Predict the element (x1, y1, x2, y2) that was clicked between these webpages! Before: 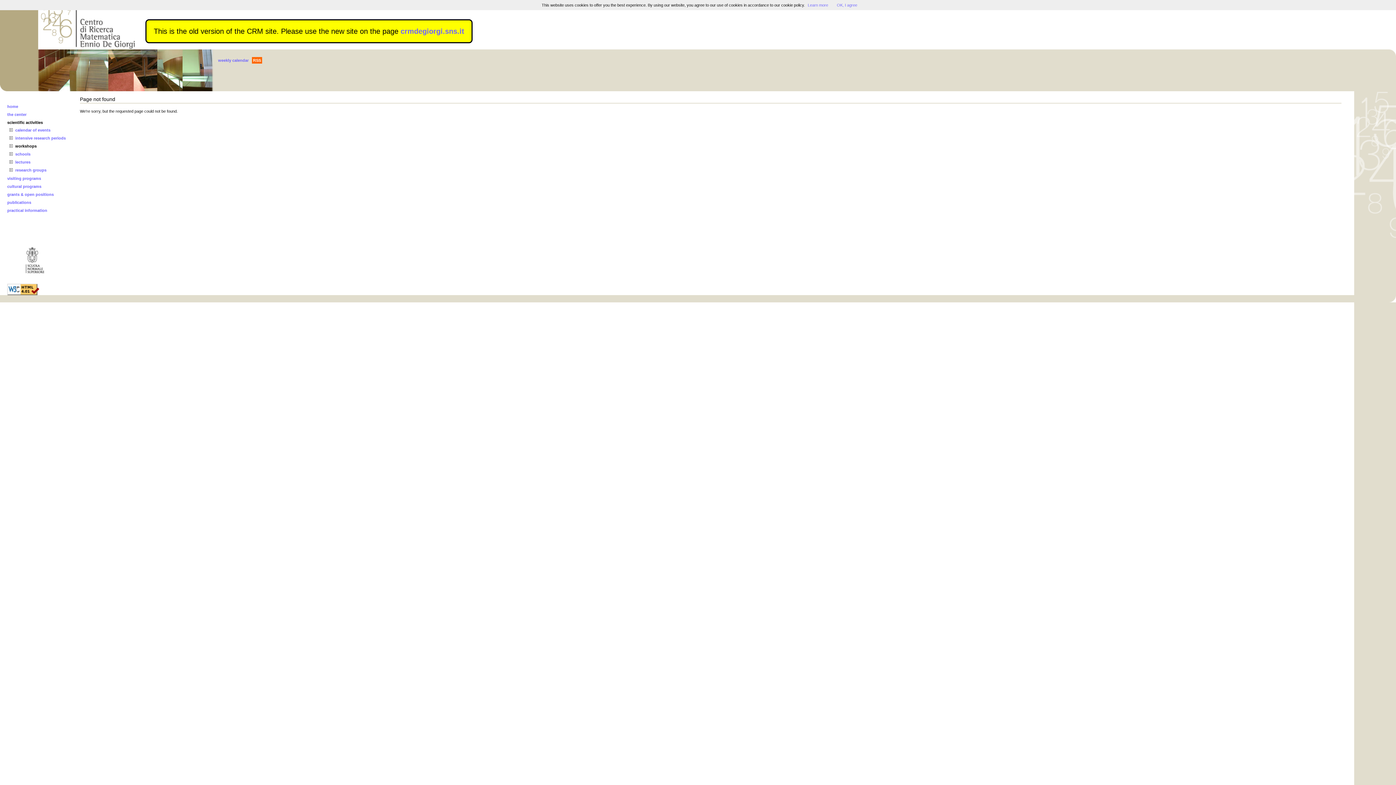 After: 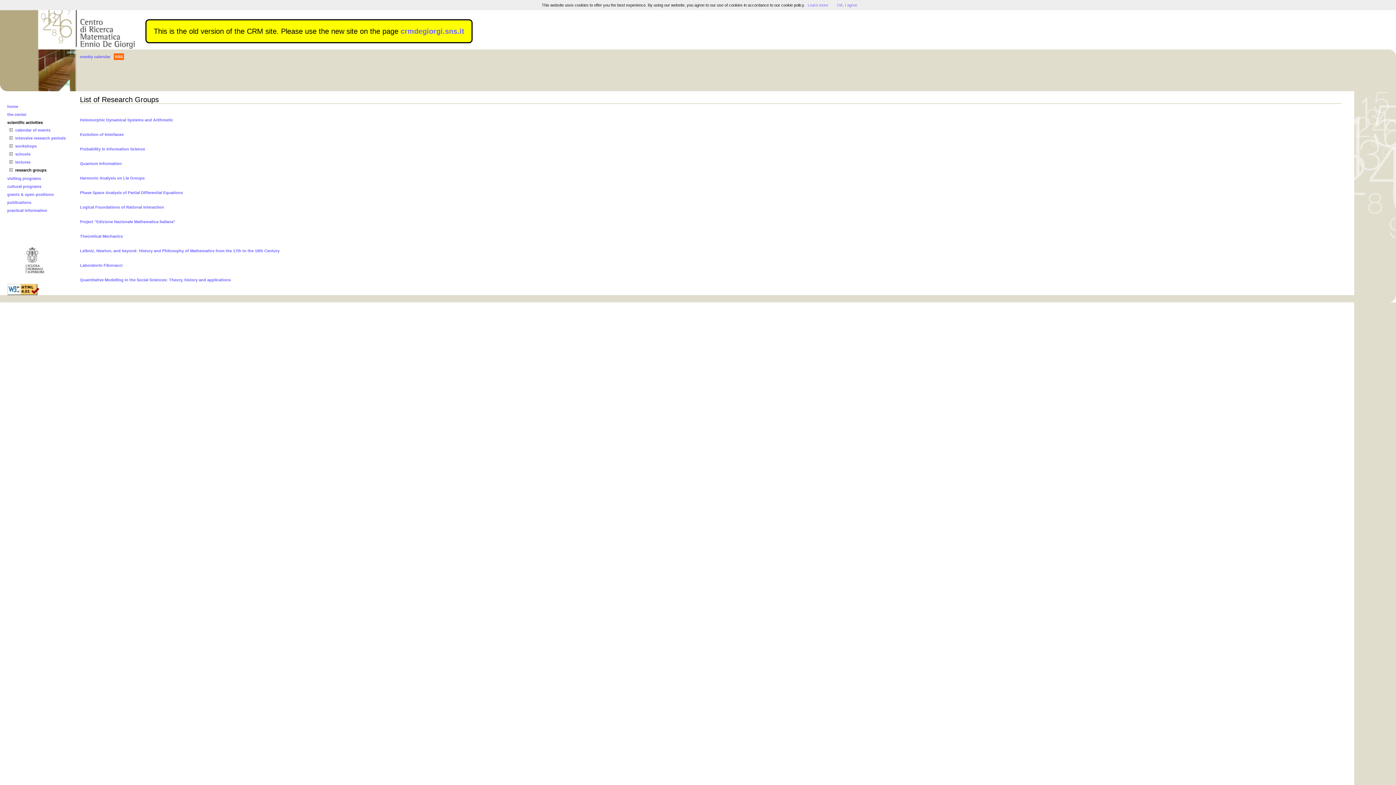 Action: label: research groups bbox: (15, 168, 46, 172)